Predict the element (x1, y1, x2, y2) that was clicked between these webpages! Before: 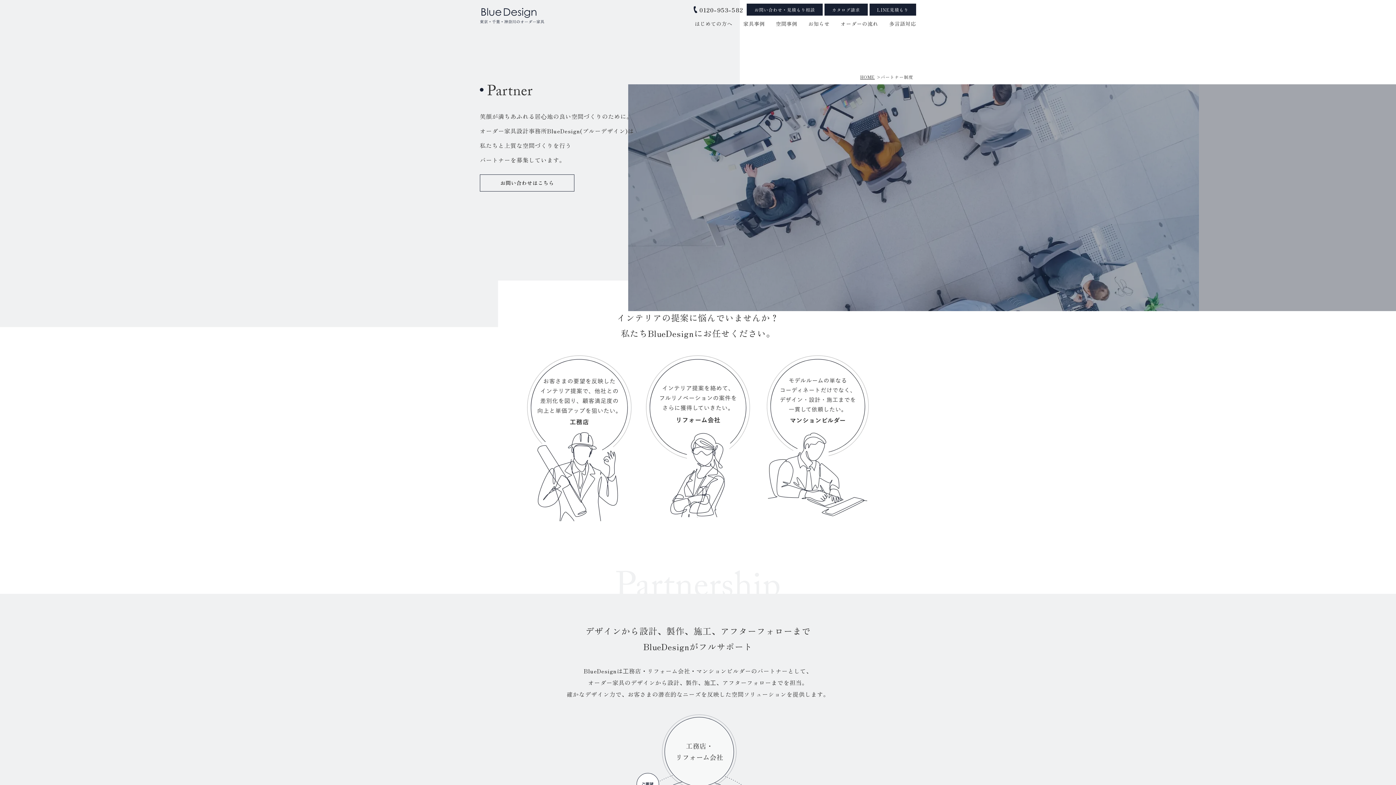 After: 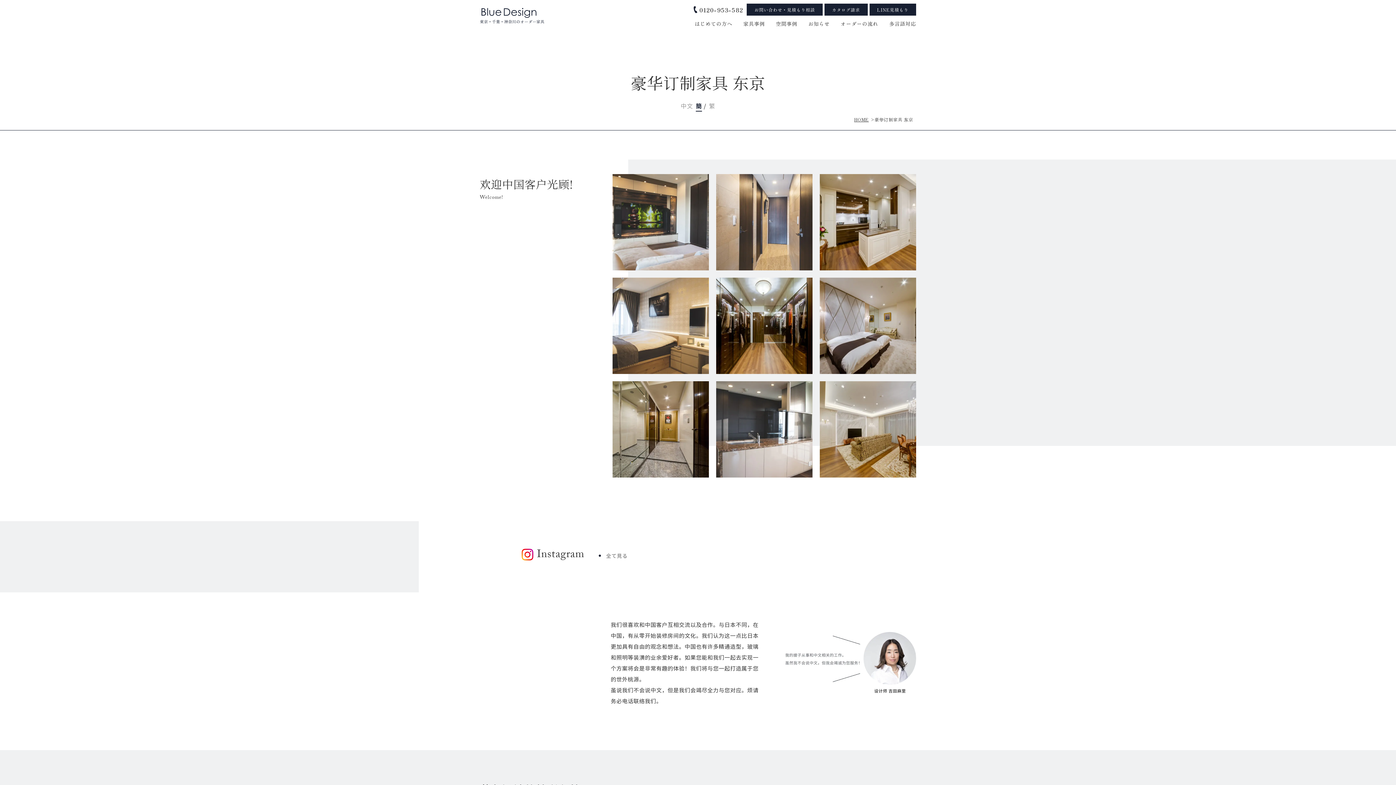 Action: bbox: (889, 19, 916, 28) label: 多言語対応